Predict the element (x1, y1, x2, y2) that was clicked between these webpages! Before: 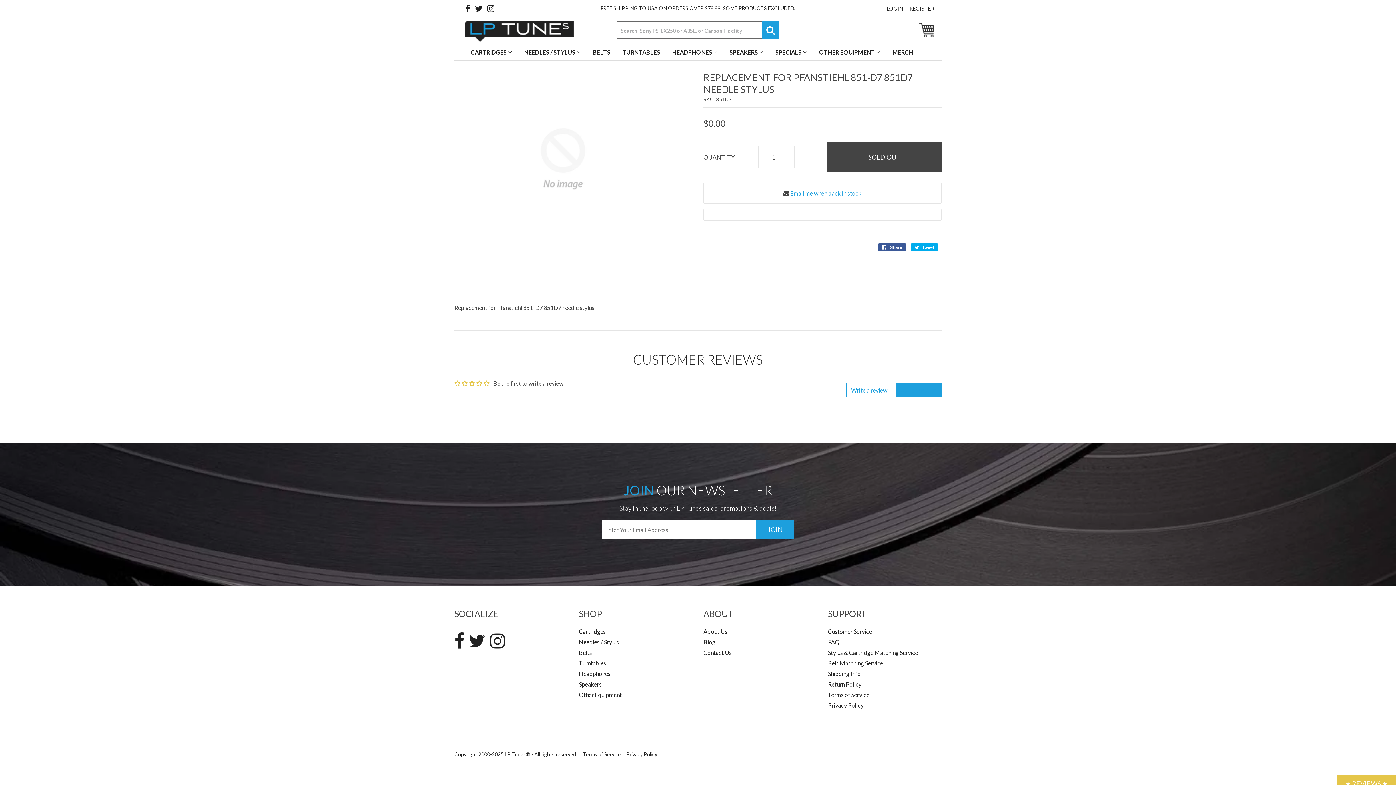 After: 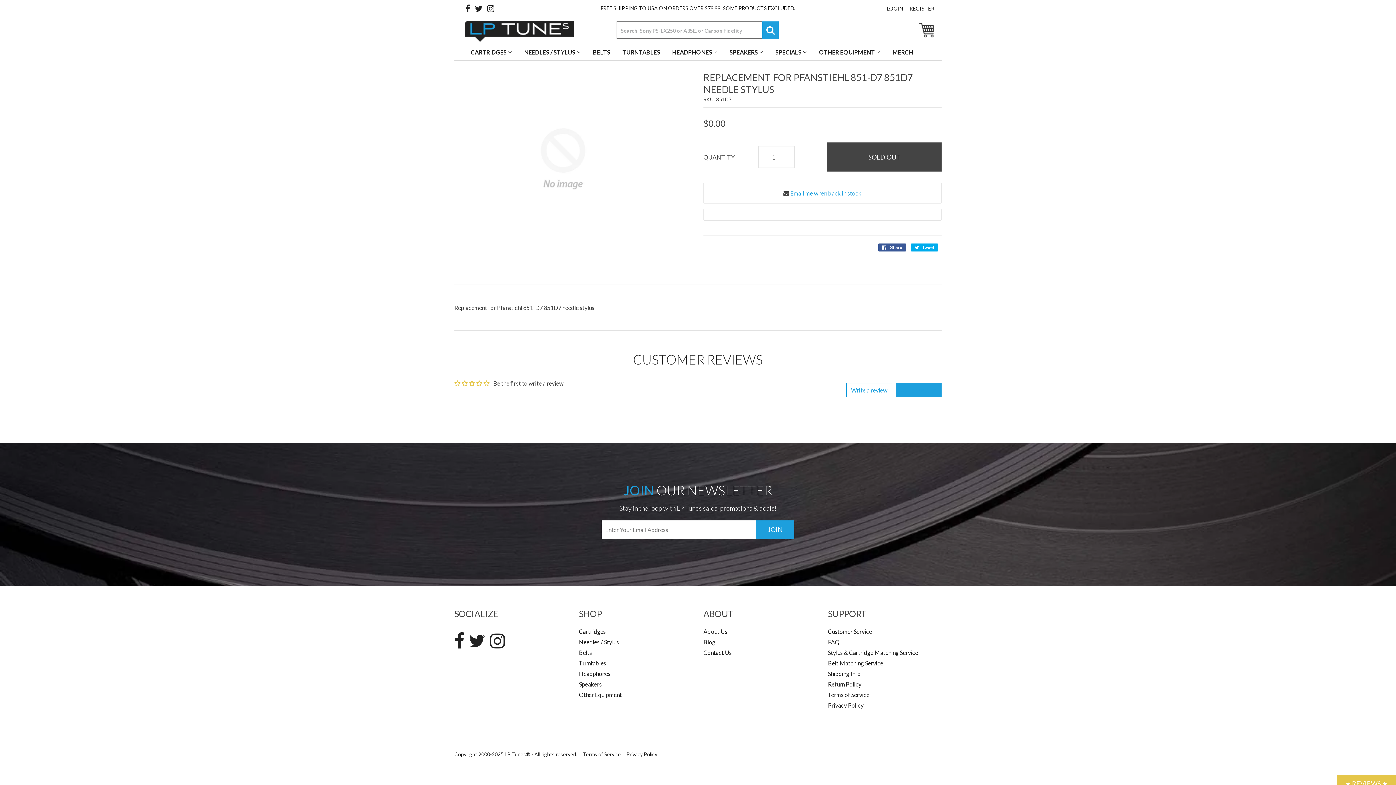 Action: bbox: (846, 383, 892, 397) label: Write a review